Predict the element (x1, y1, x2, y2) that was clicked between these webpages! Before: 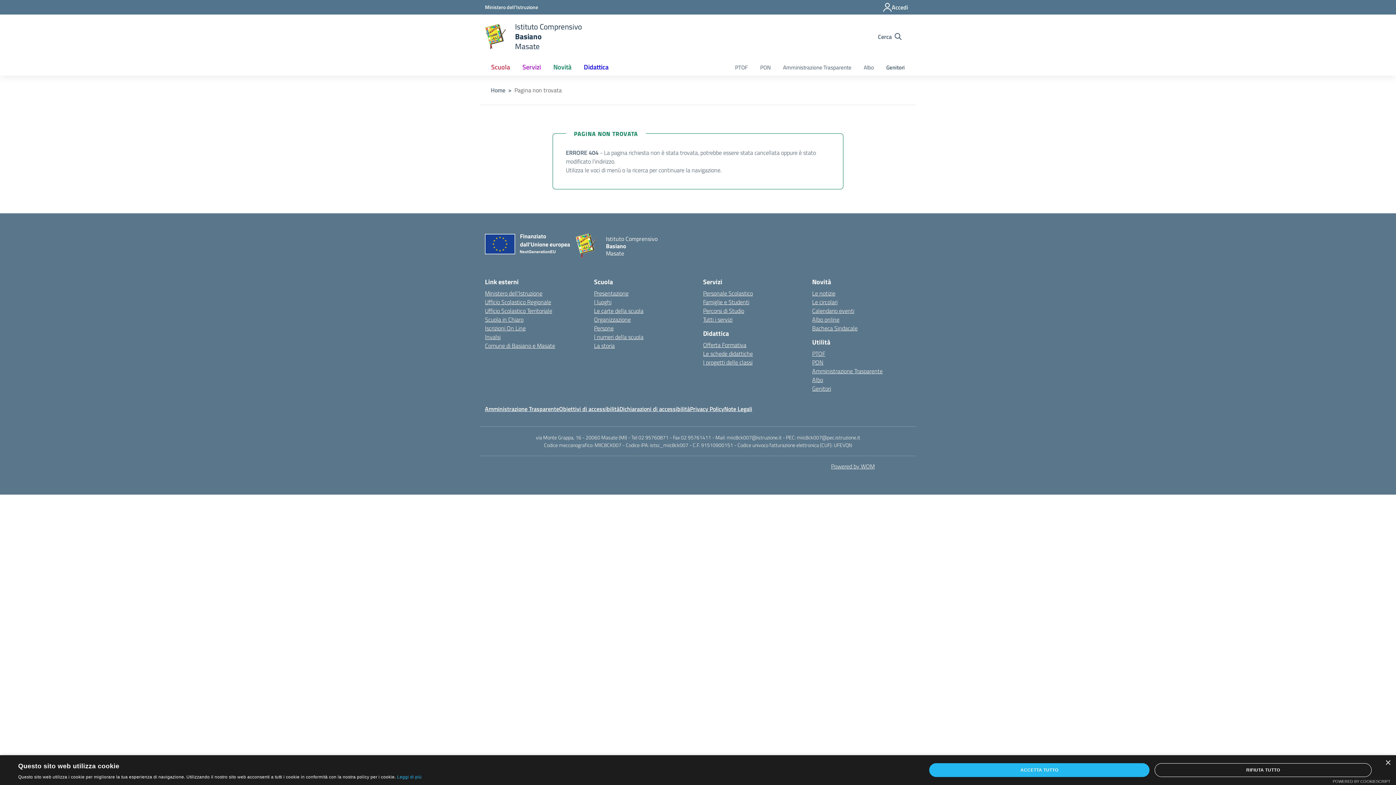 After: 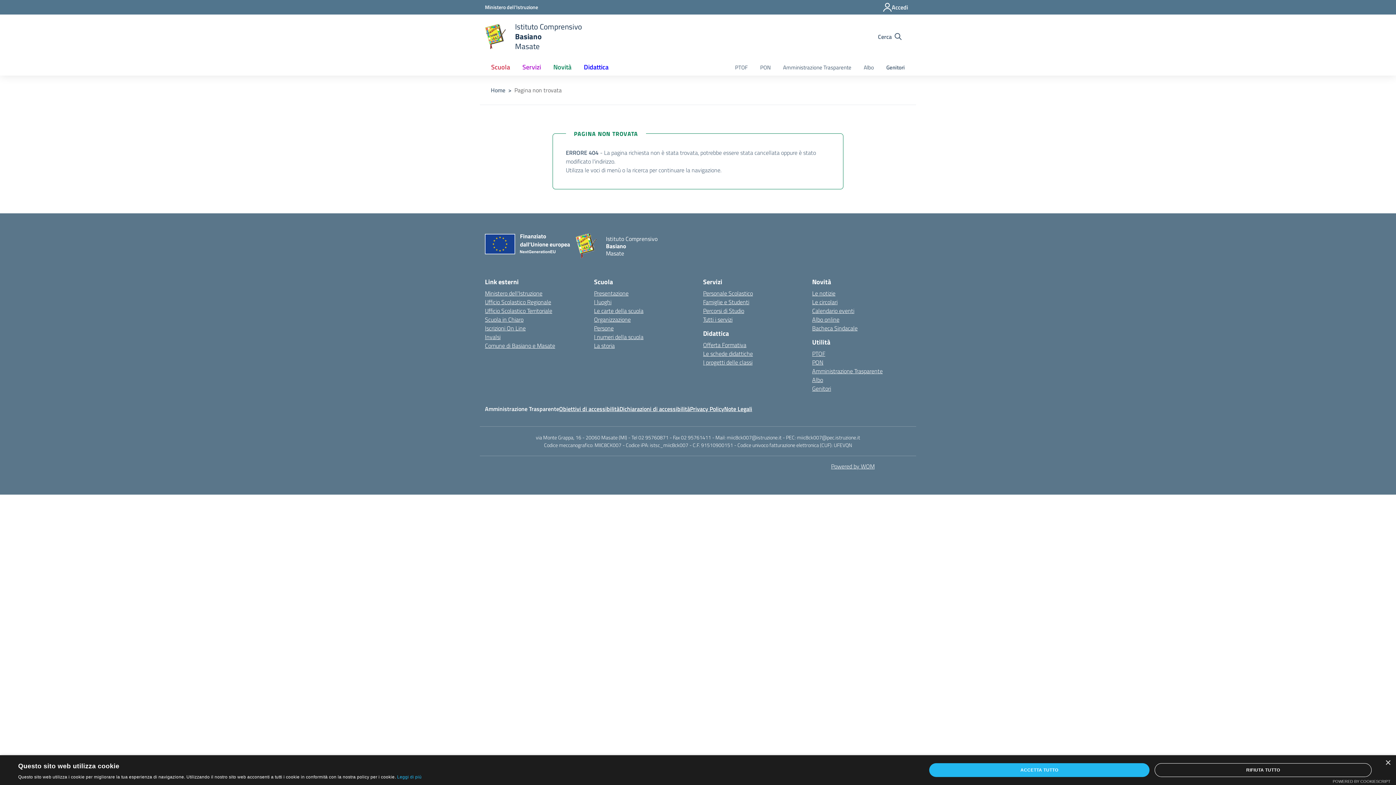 Action: bbox: (485, 404, 559, 413) label: Amministrazione Trasparente